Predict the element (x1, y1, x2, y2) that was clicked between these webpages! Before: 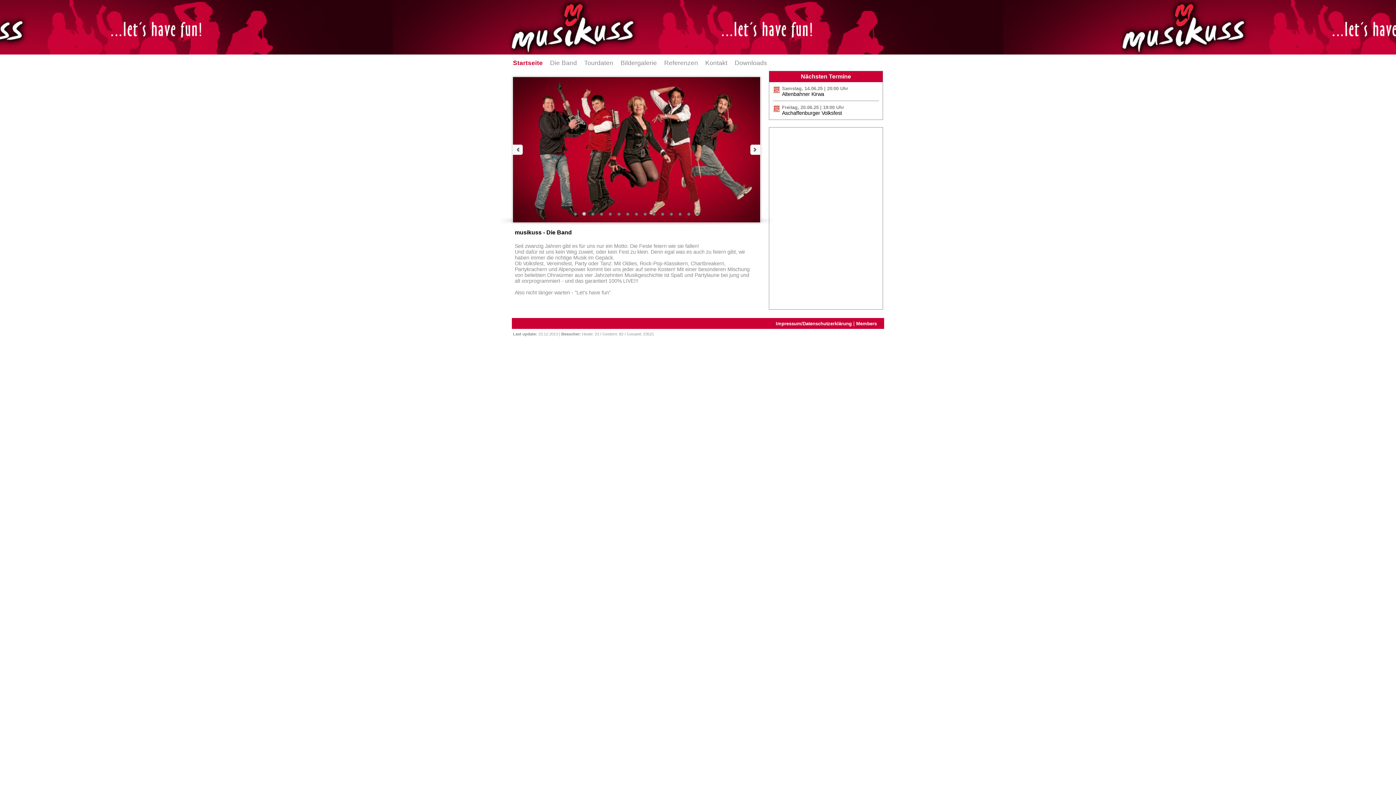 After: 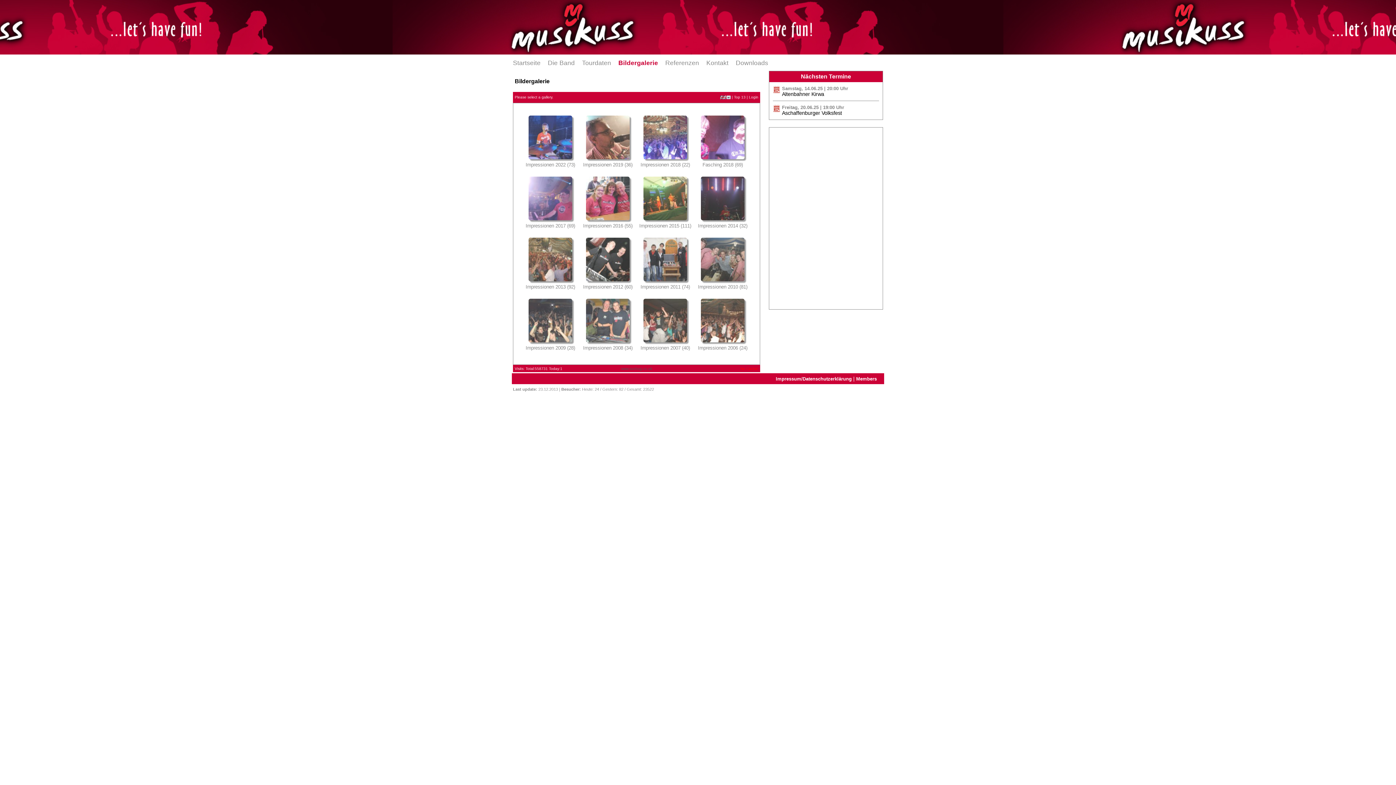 Action: bbox: (620, 59, 657, 66) label: Bildergalerie